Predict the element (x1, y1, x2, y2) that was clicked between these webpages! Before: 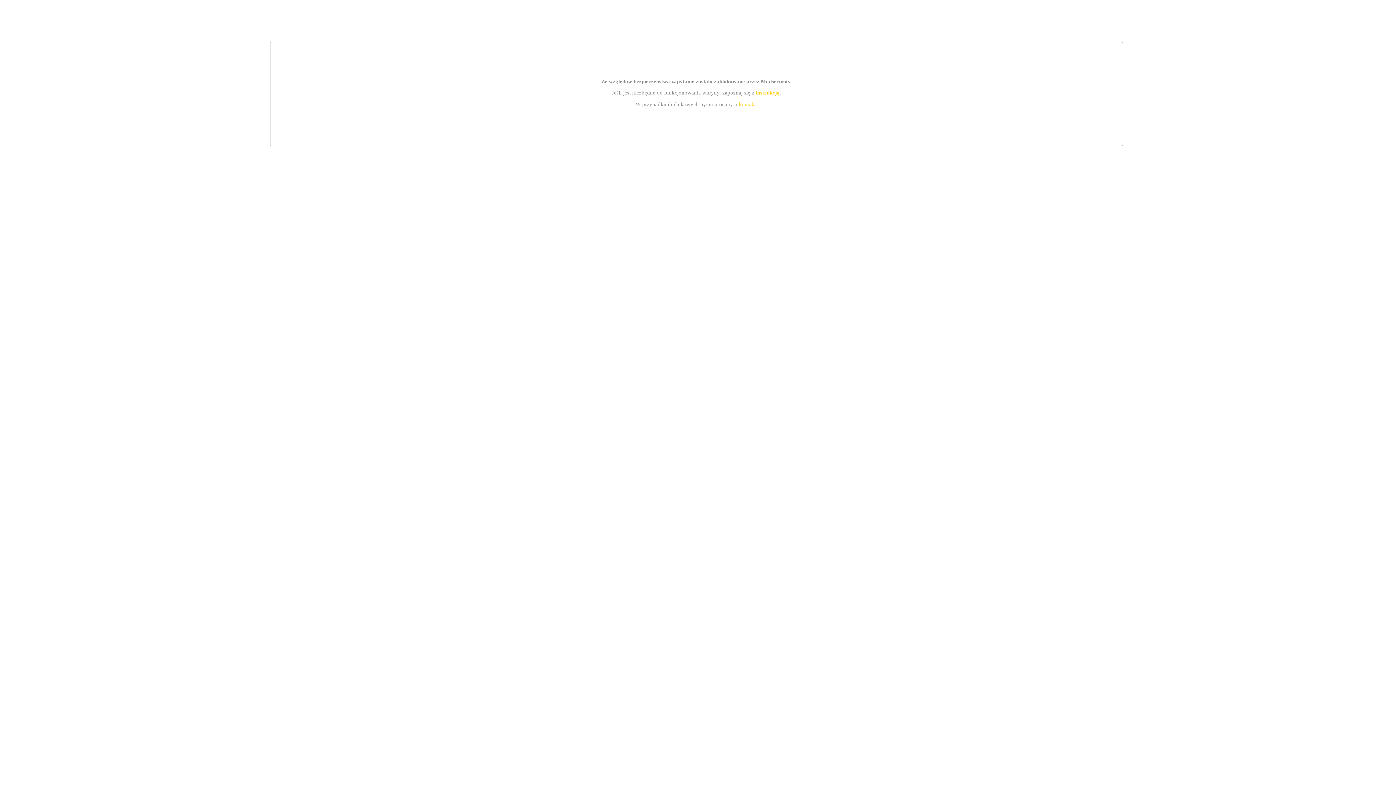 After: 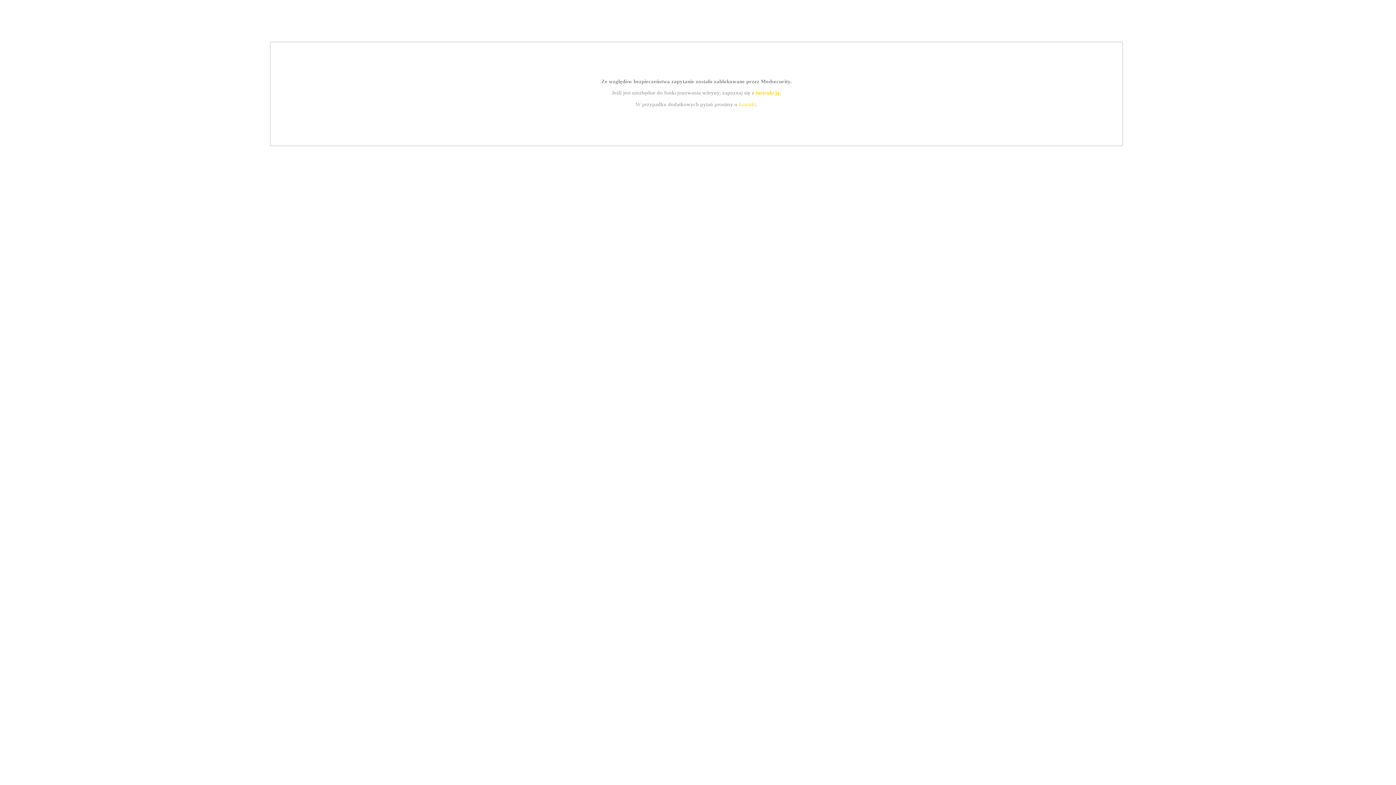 Action: label: kontakt bbox: (739, 101, 756, 107)